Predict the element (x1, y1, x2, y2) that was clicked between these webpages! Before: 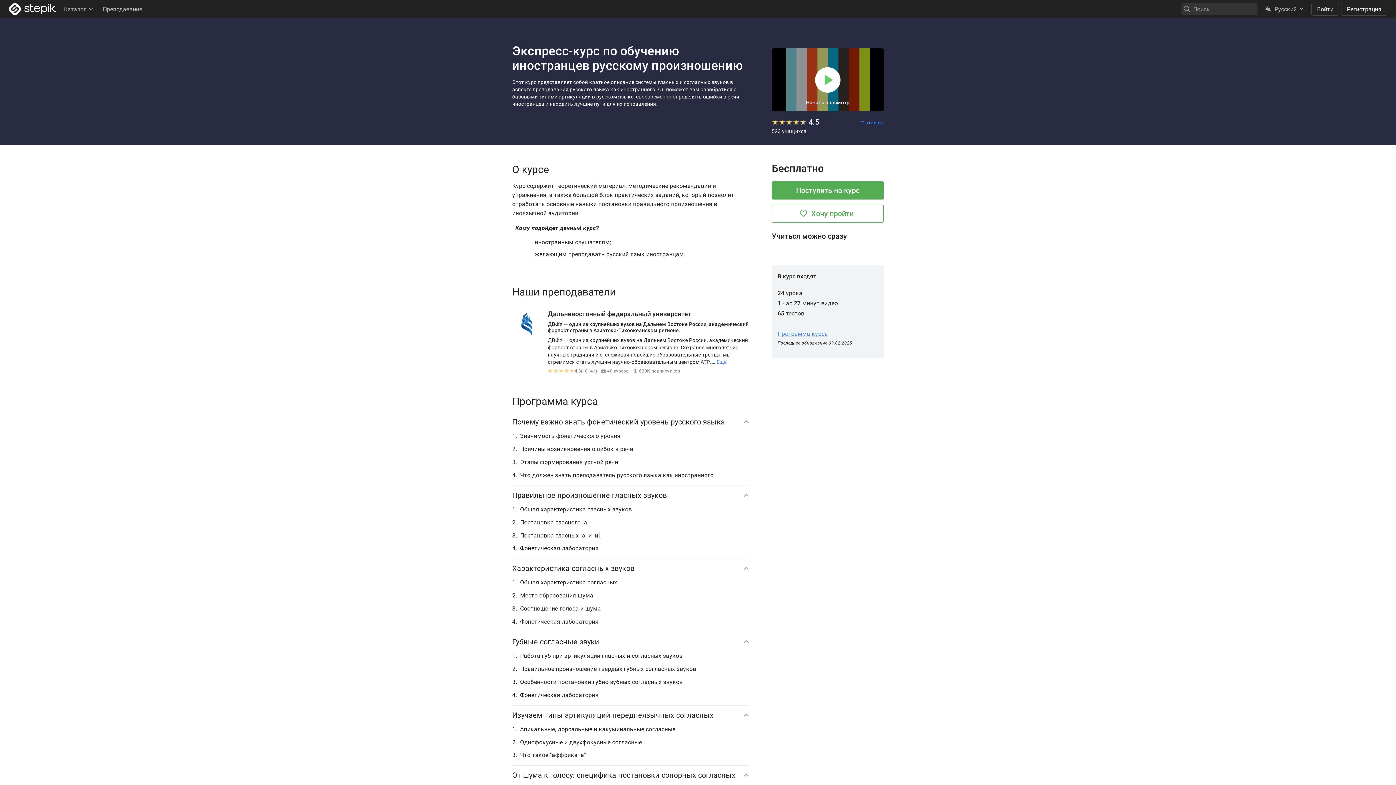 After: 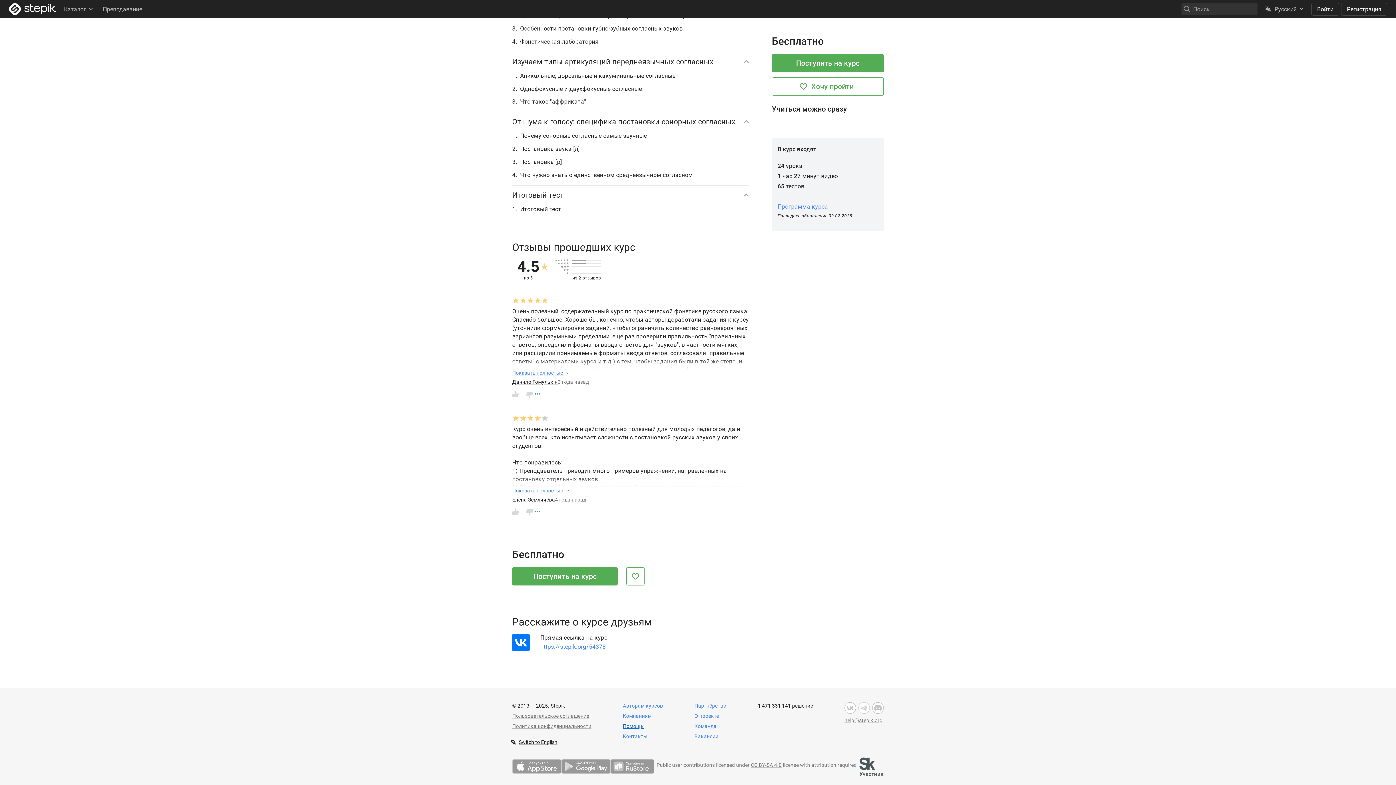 Action: label: Помощь bbox: (622, 724, 643, 730)